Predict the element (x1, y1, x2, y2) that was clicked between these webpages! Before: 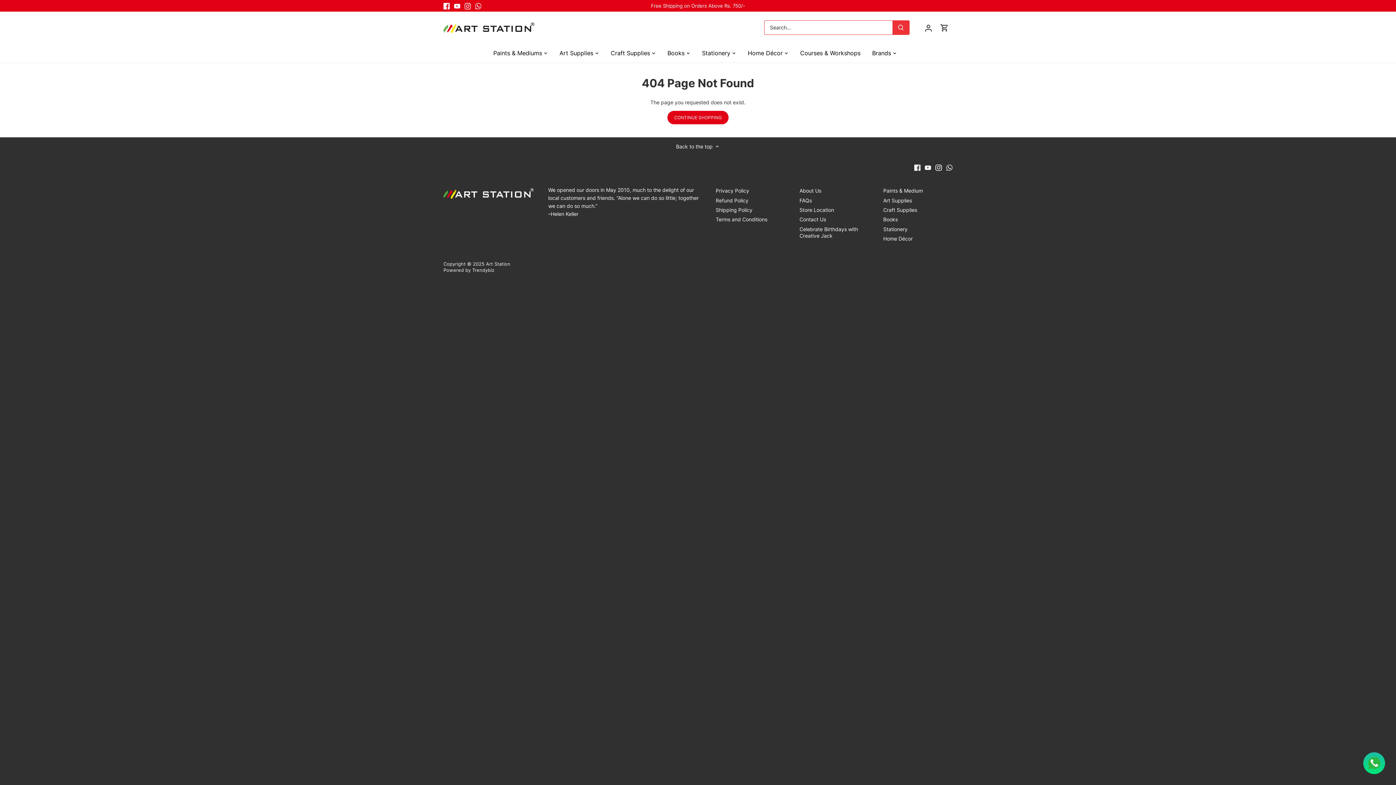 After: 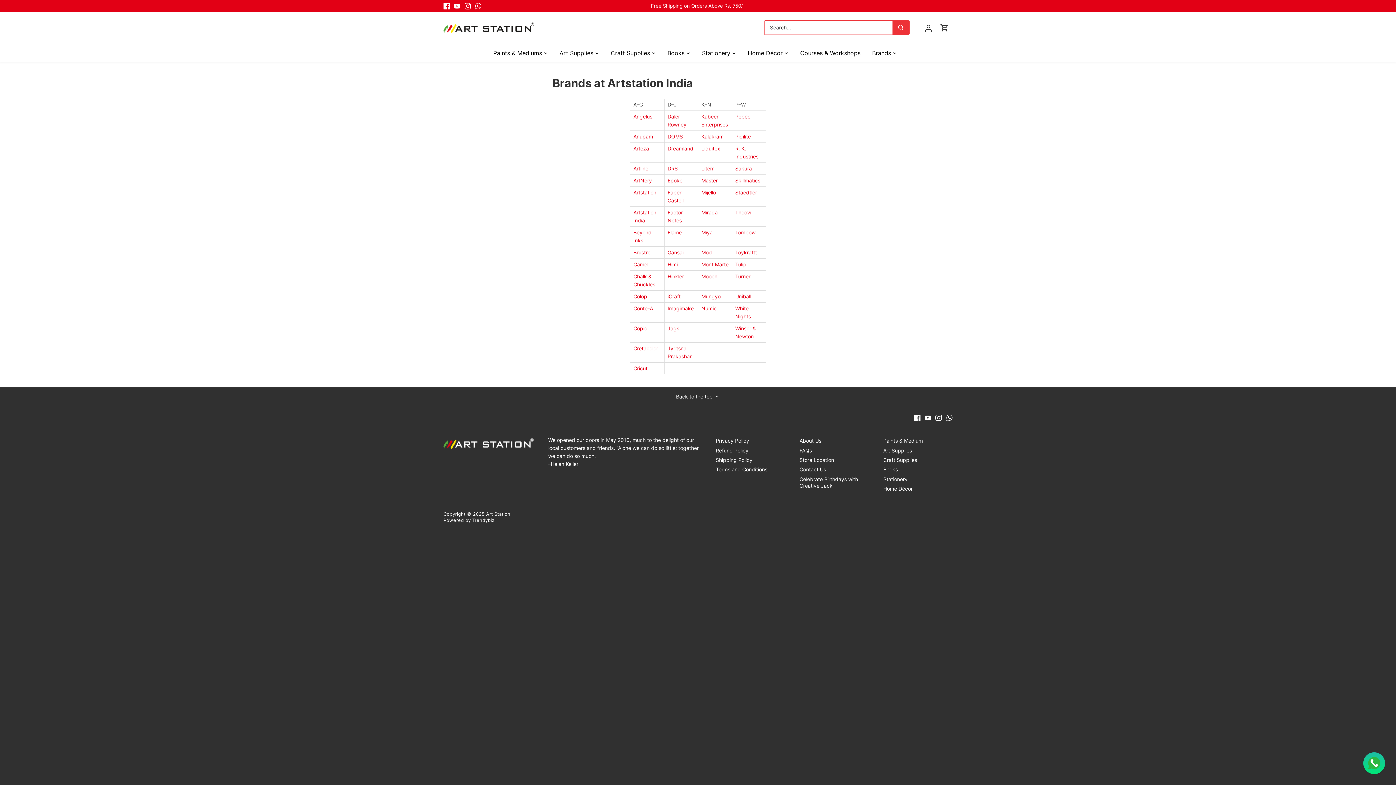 Action: label: Brands bbox: (866, 43, 897, 62)